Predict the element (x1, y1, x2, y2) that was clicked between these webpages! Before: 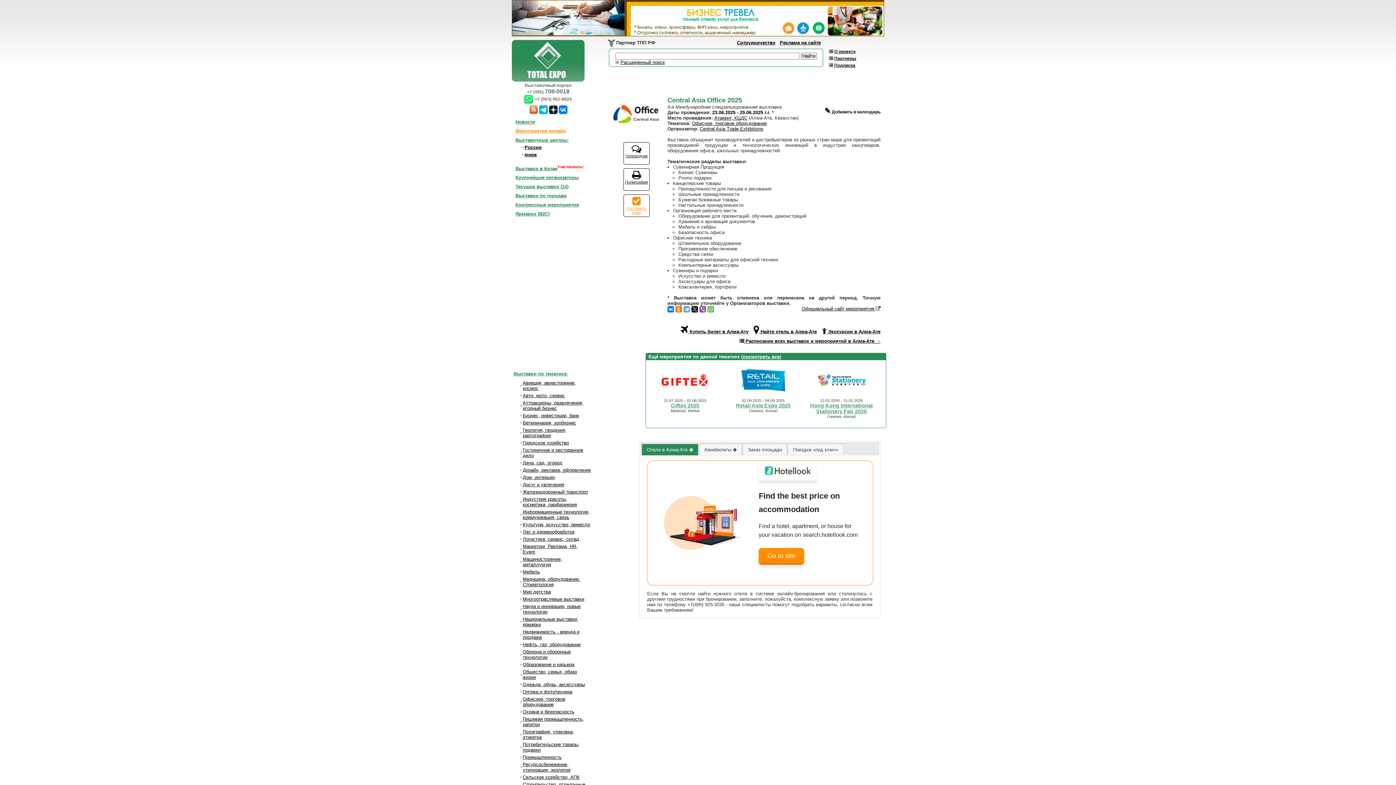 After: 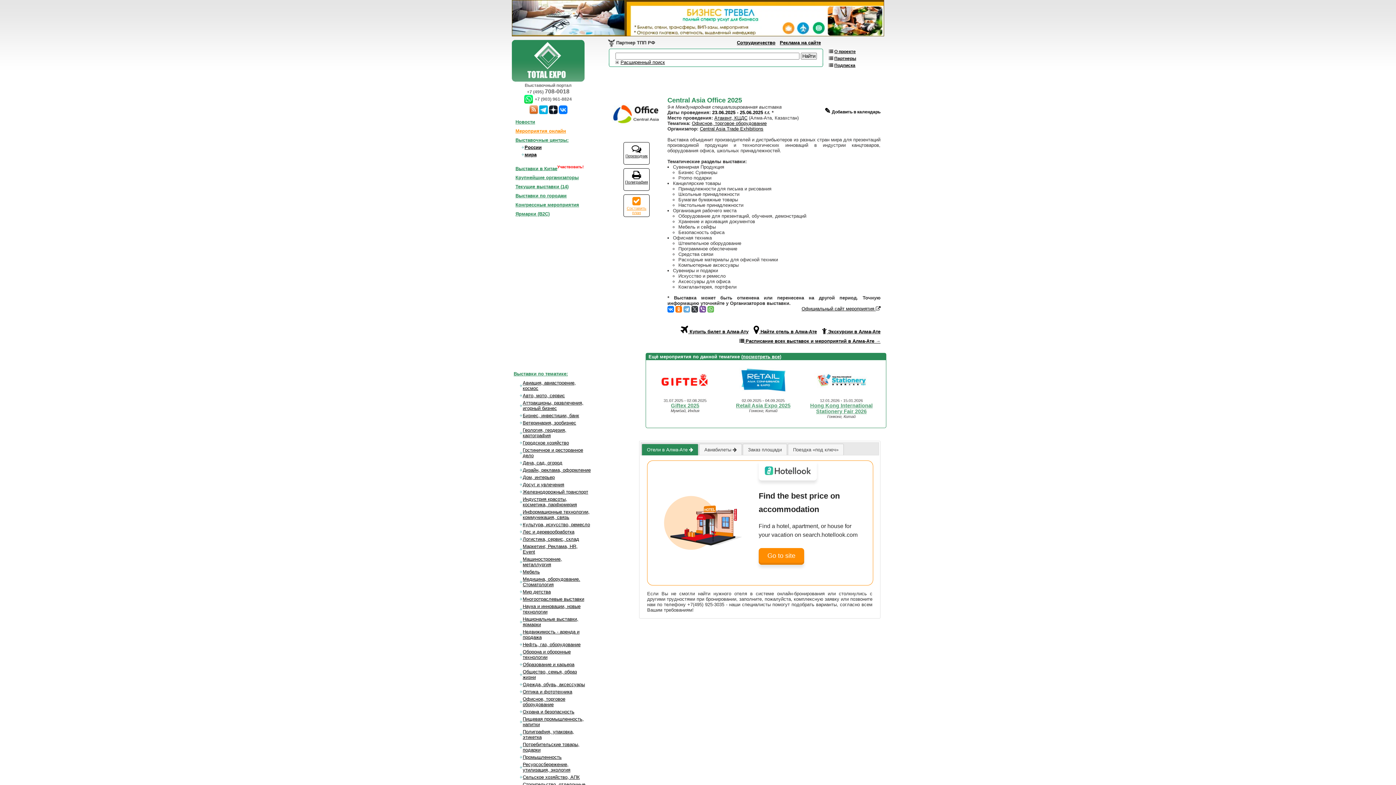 Action: bbox: (691, 306, 698, 312)